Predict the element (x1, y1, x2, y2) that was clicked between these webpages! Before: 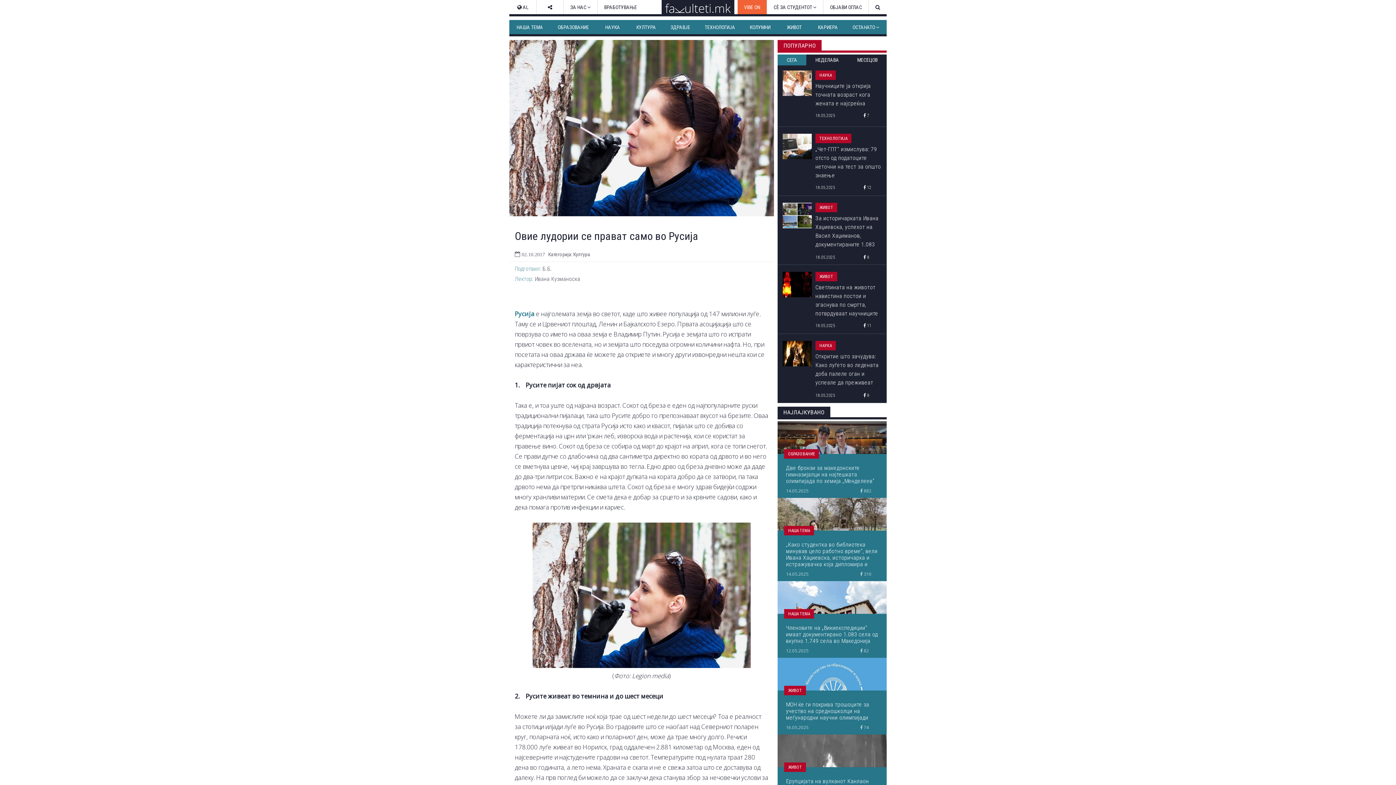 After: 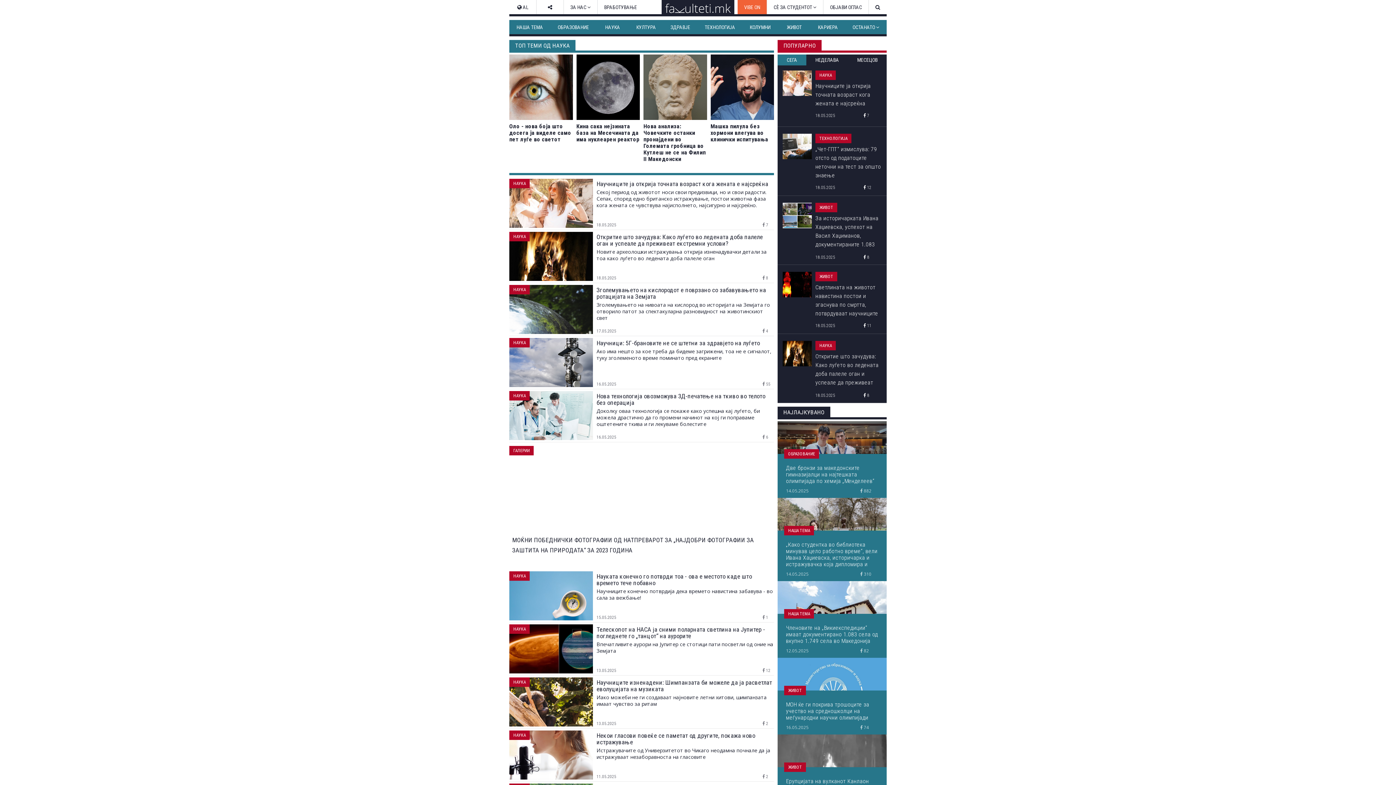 Action: label: НАУКА bbox: (815, 70, 836, 80)